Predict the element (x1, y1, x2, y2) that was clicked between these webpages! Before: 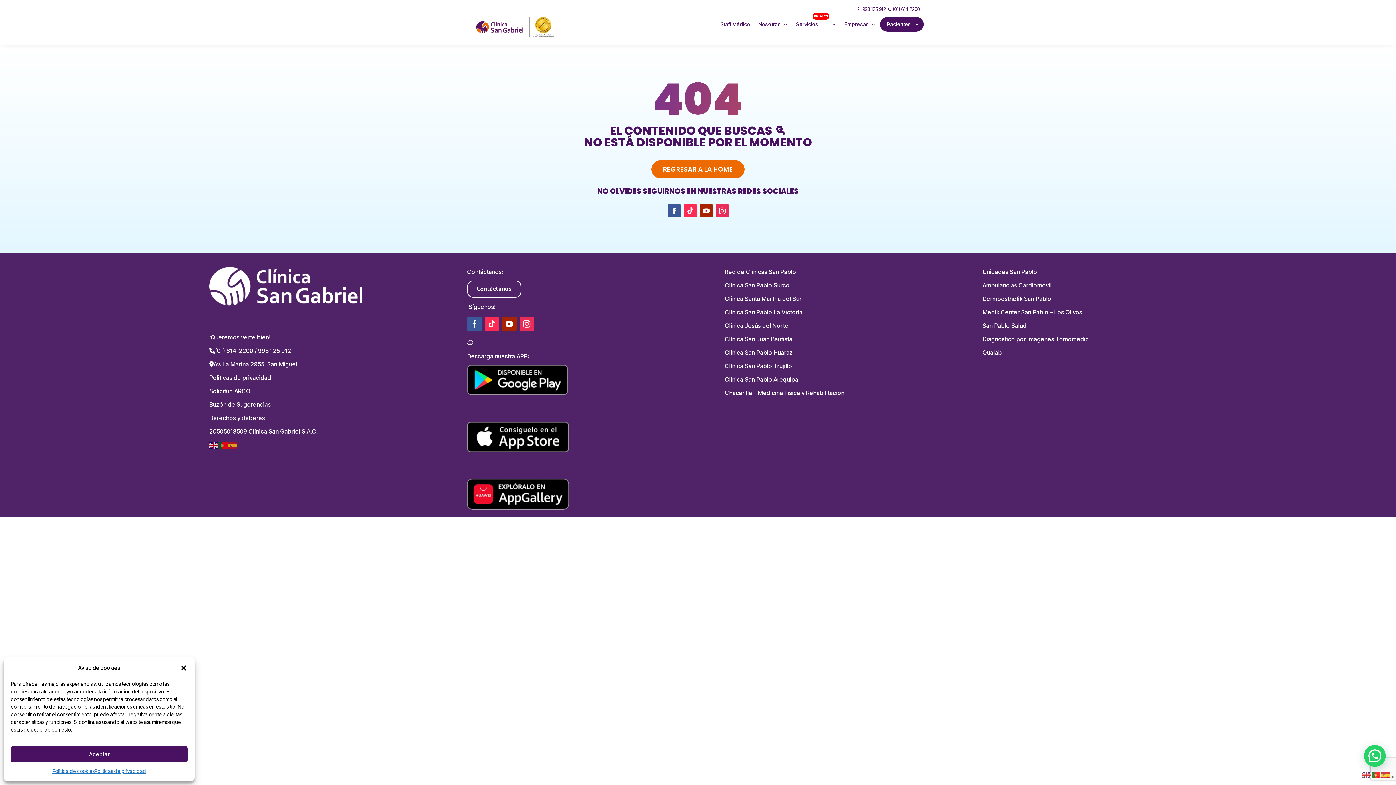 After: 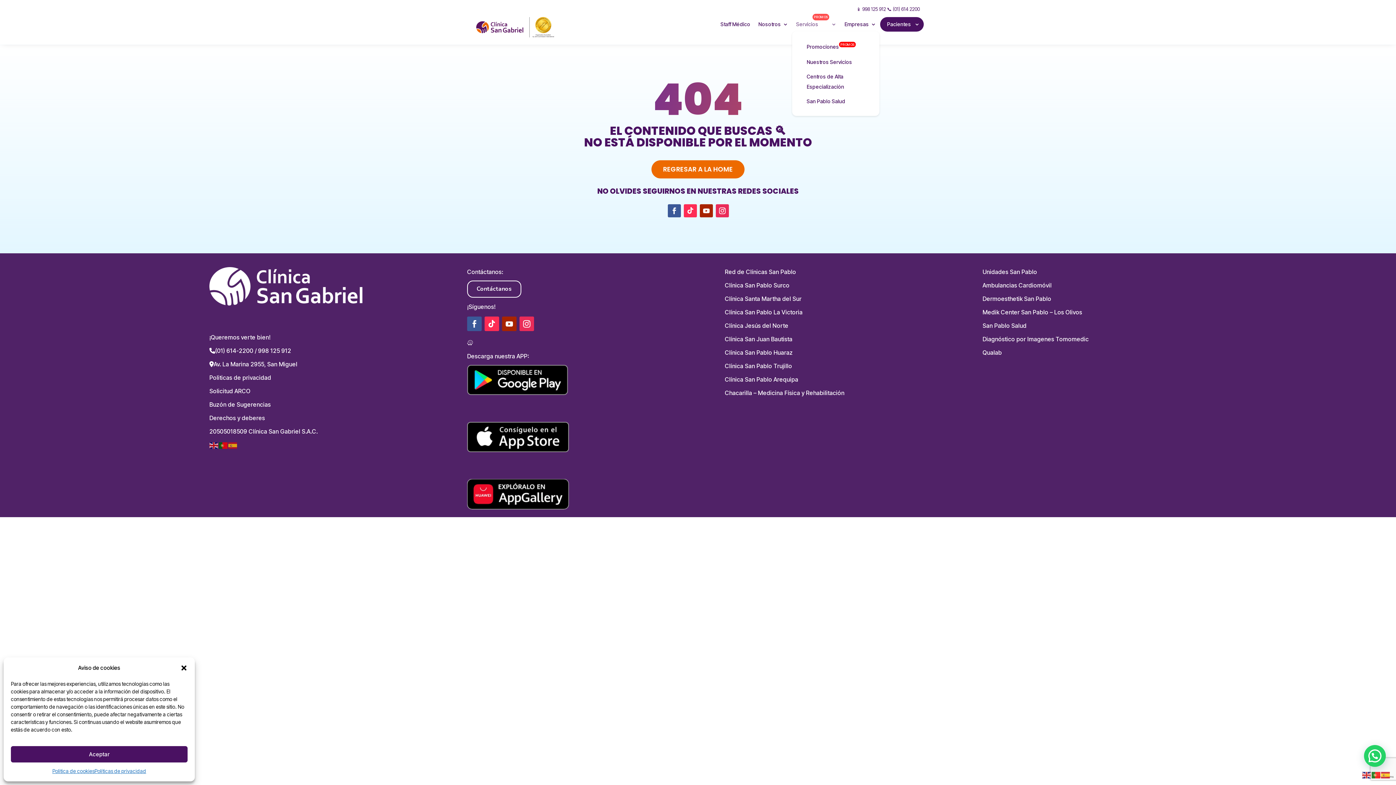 Action: bbox: (796, 5, 836, 43) label: Servicios
PROMOS